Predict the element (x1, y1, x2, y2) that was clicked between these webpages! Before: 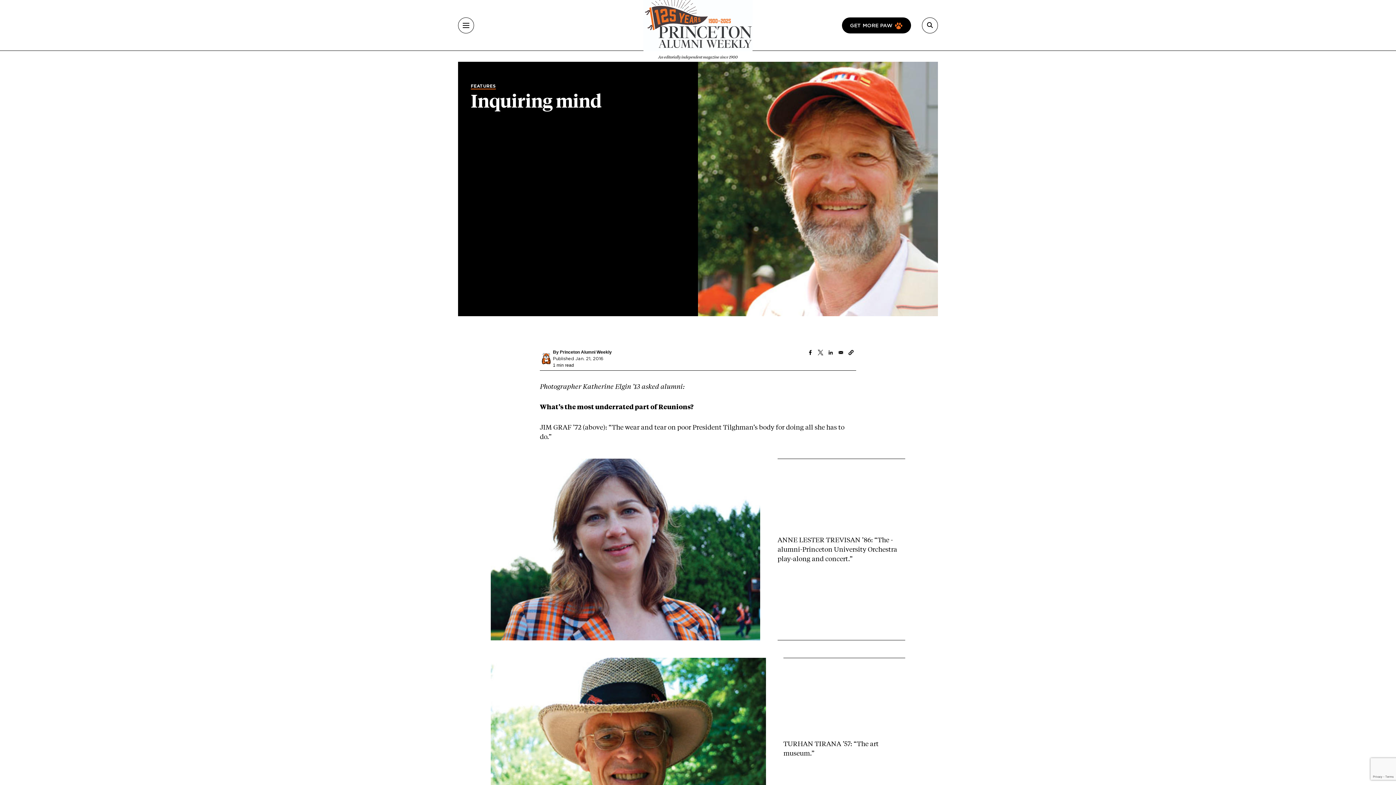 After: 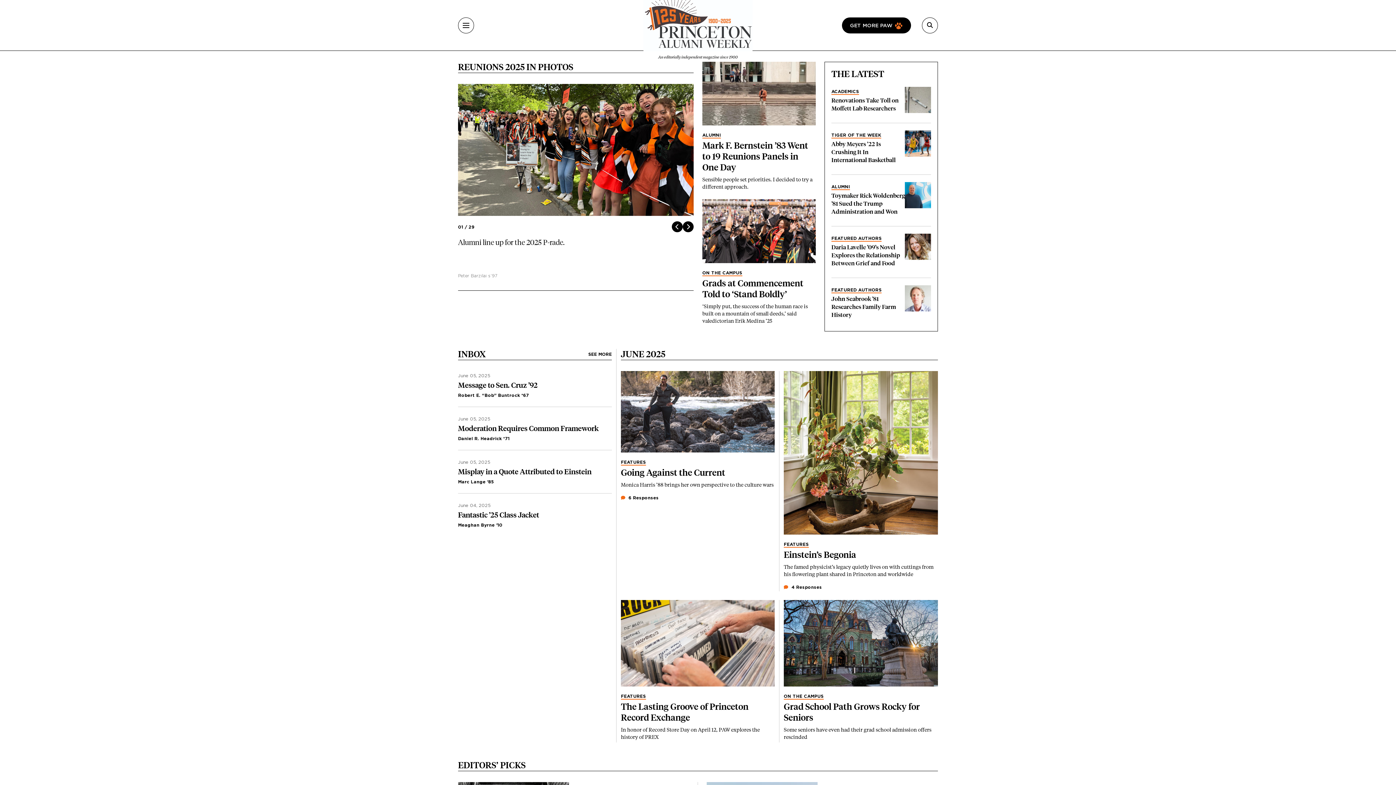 Action: bbox: (643, -8, 752, 59) label: An editorially independent magazine since 1900